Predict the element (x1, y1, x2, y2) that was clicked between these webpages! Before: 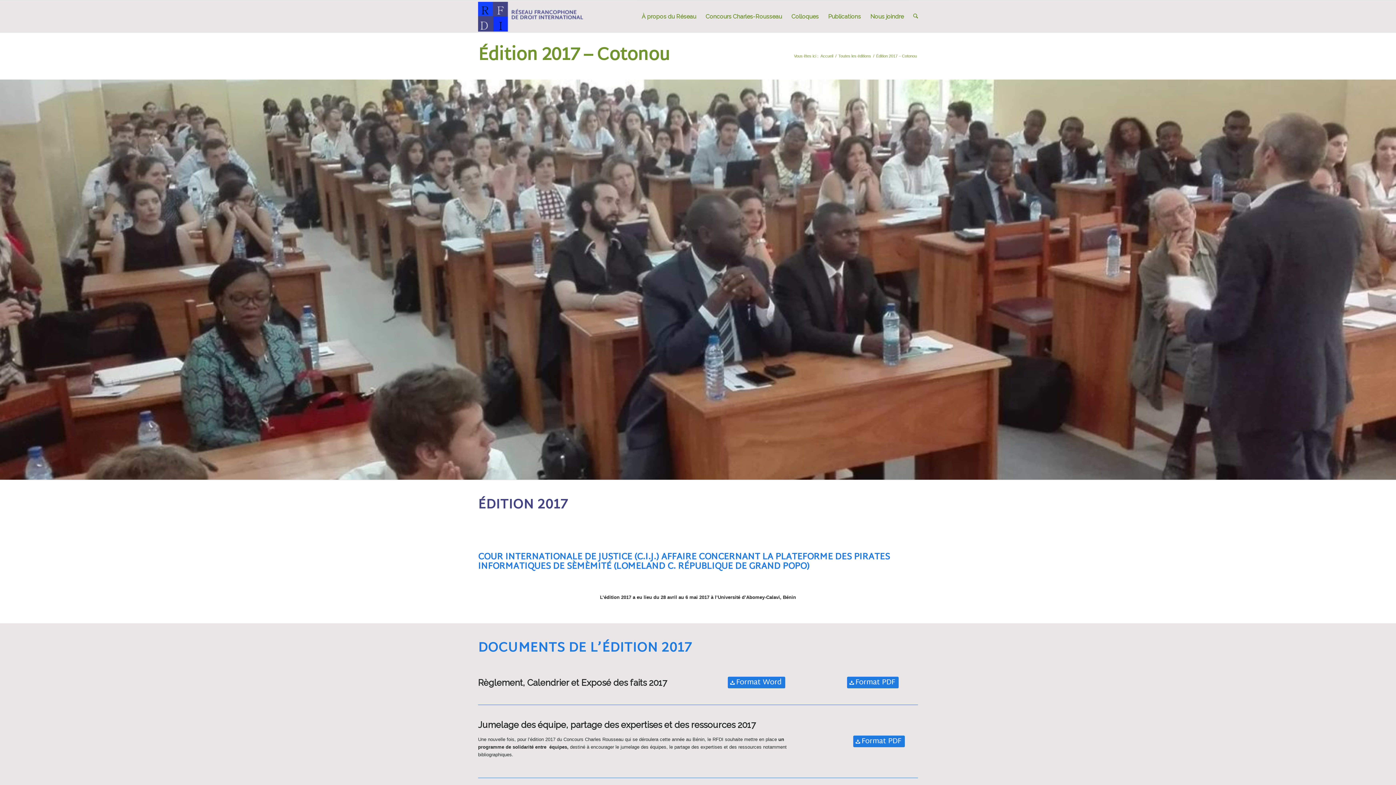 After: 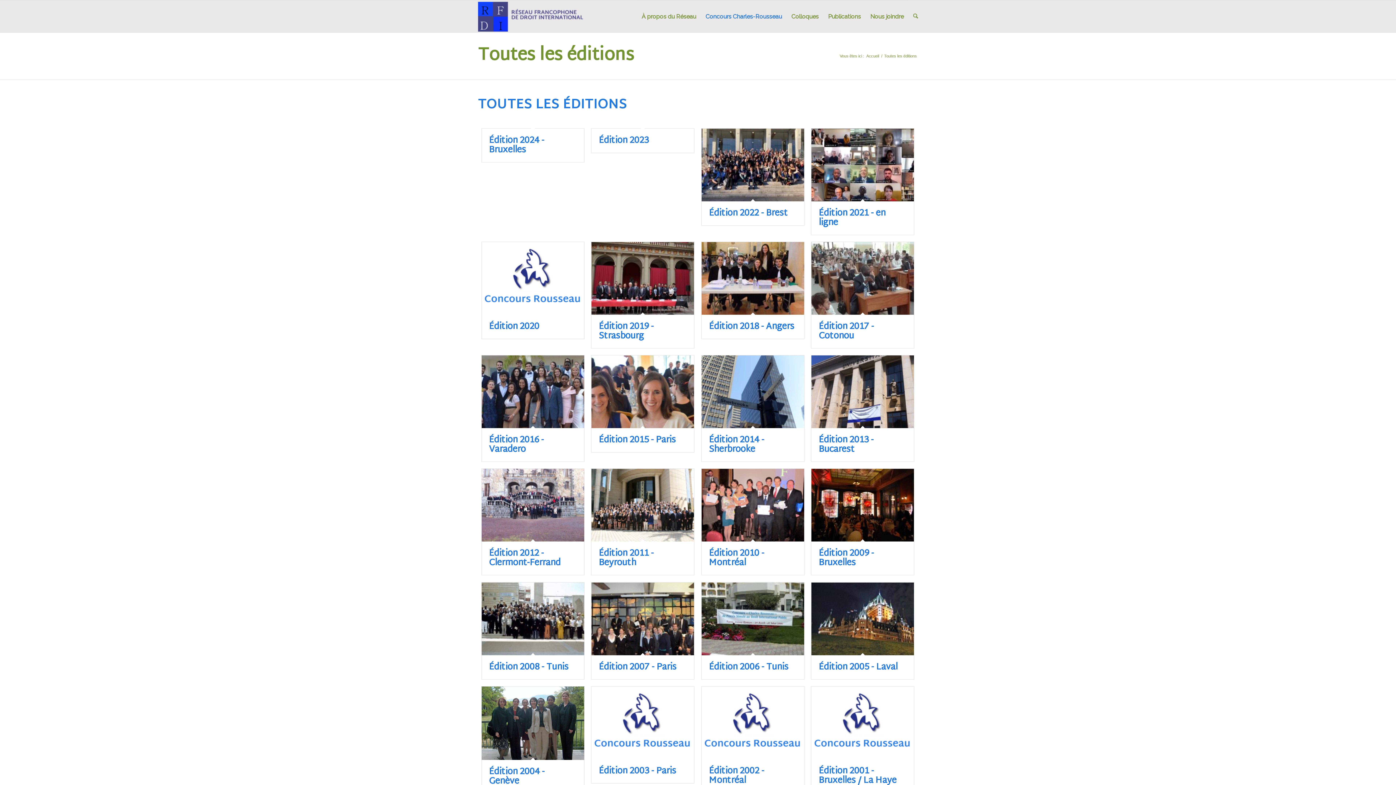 Action: bbox: (837, 53, 872, 58) label: Toutes les éditions